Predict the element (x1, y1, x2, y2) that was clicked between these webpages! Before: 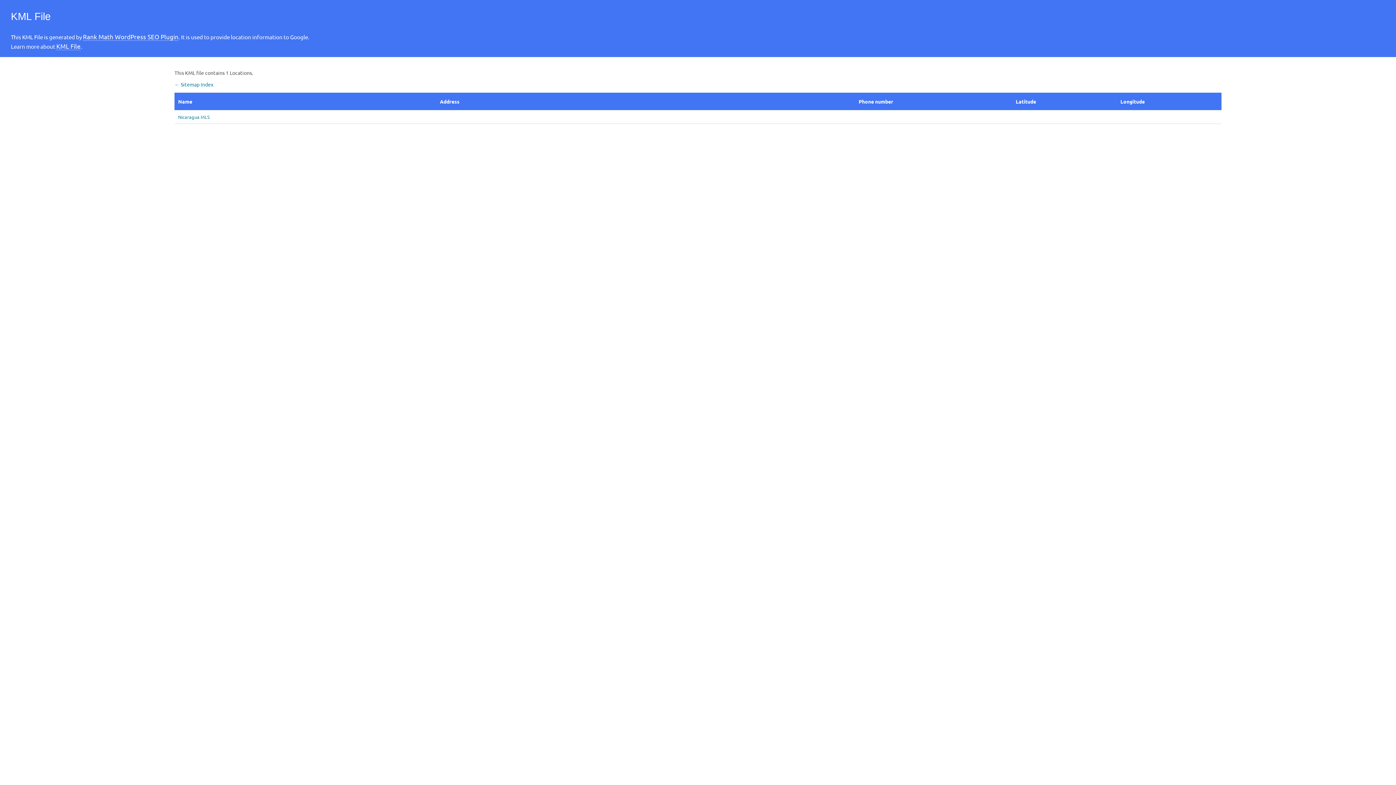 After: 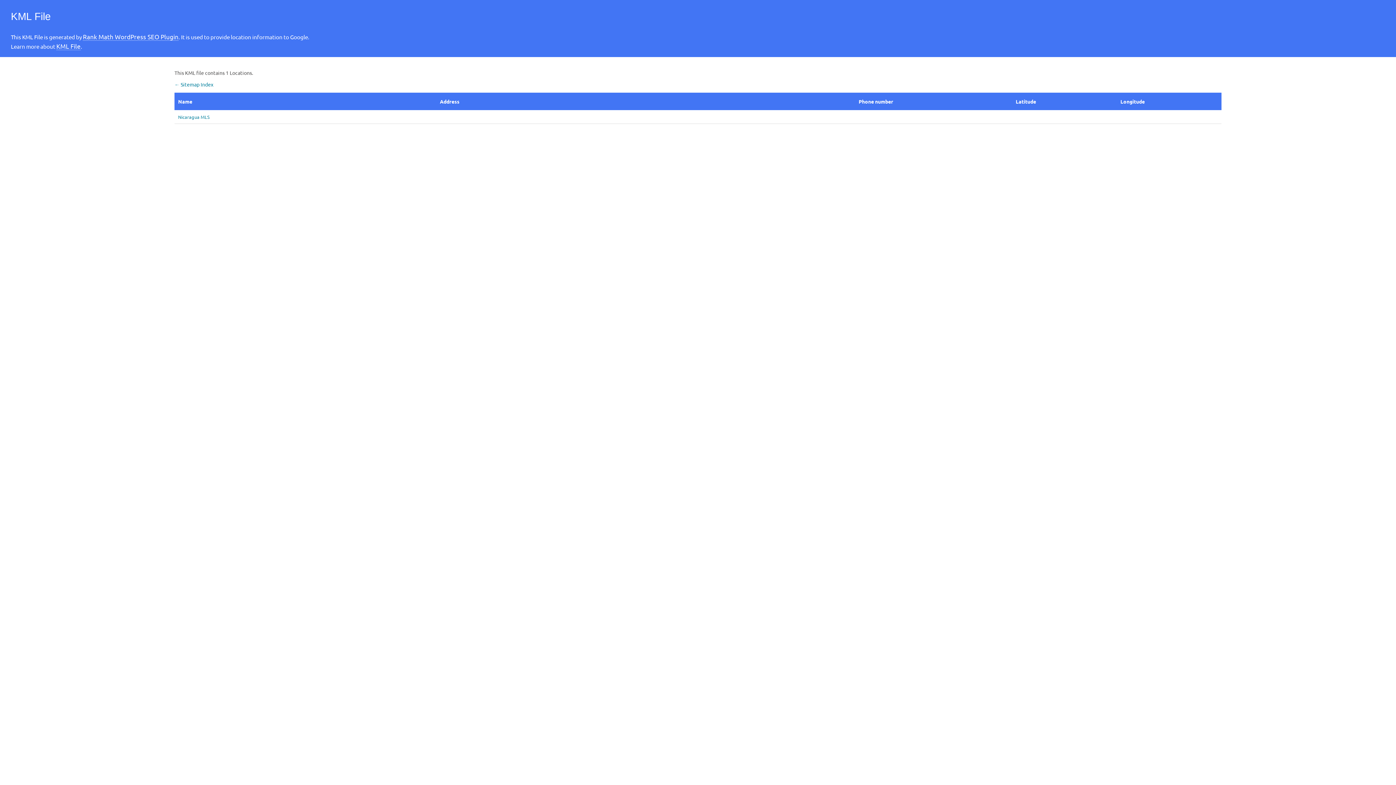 Action: bbox: (56, 42, 80, 50) label: KML File